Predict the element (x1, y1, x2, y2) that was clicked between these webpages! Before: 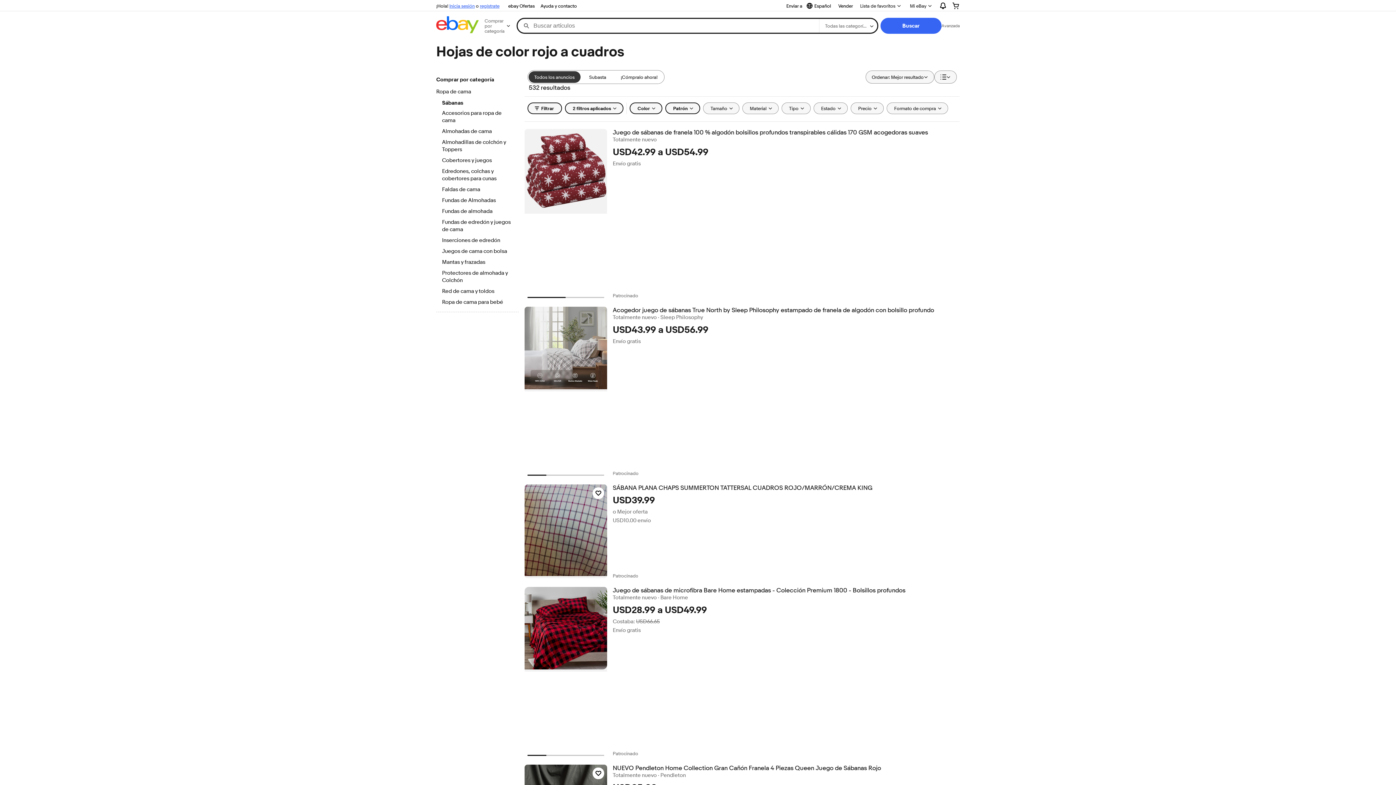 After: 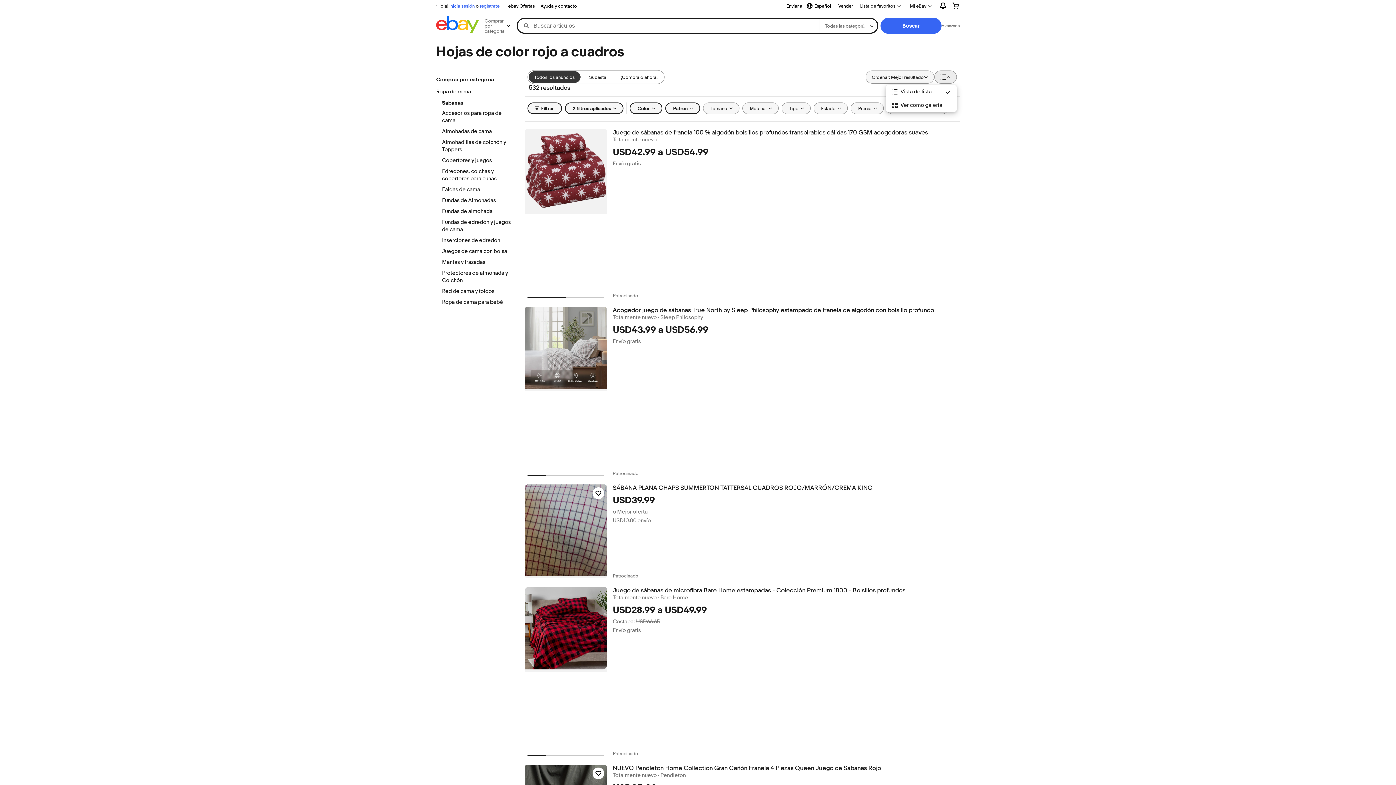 Action: bbox: (934, 70, 957, 83) label: Ver: Vista de lista